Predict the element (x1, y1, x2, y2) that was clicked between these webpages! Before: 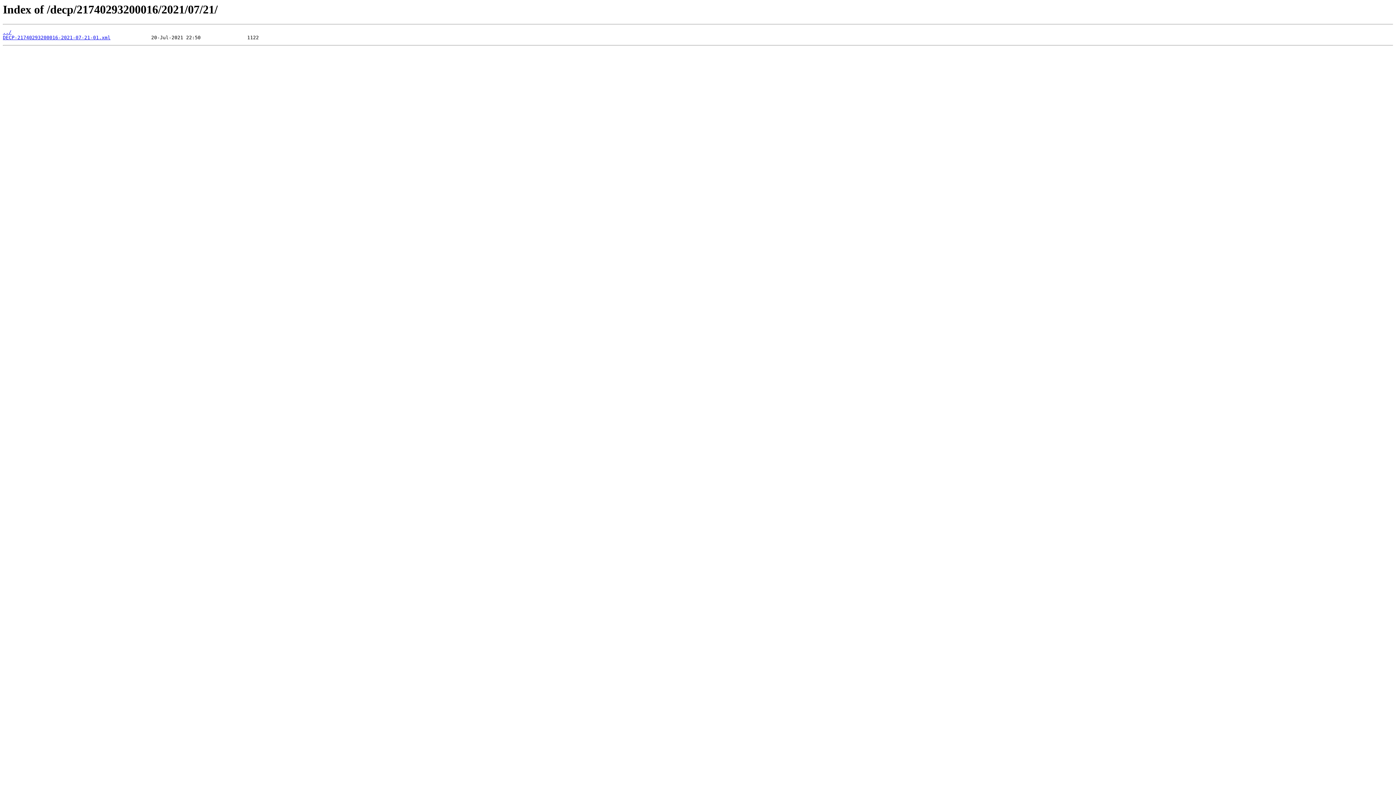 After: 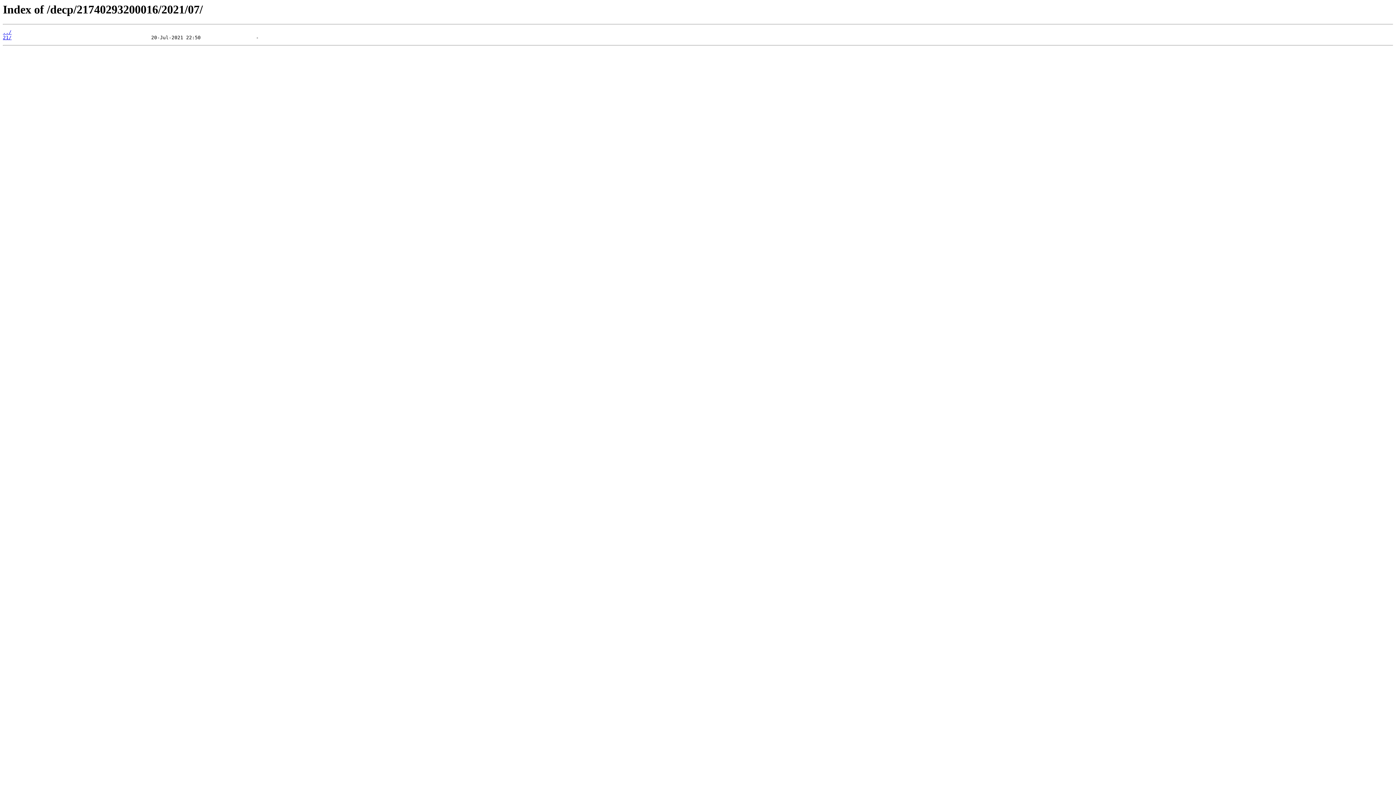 Action: bbox: (2, 29, 11, 35) label: ../